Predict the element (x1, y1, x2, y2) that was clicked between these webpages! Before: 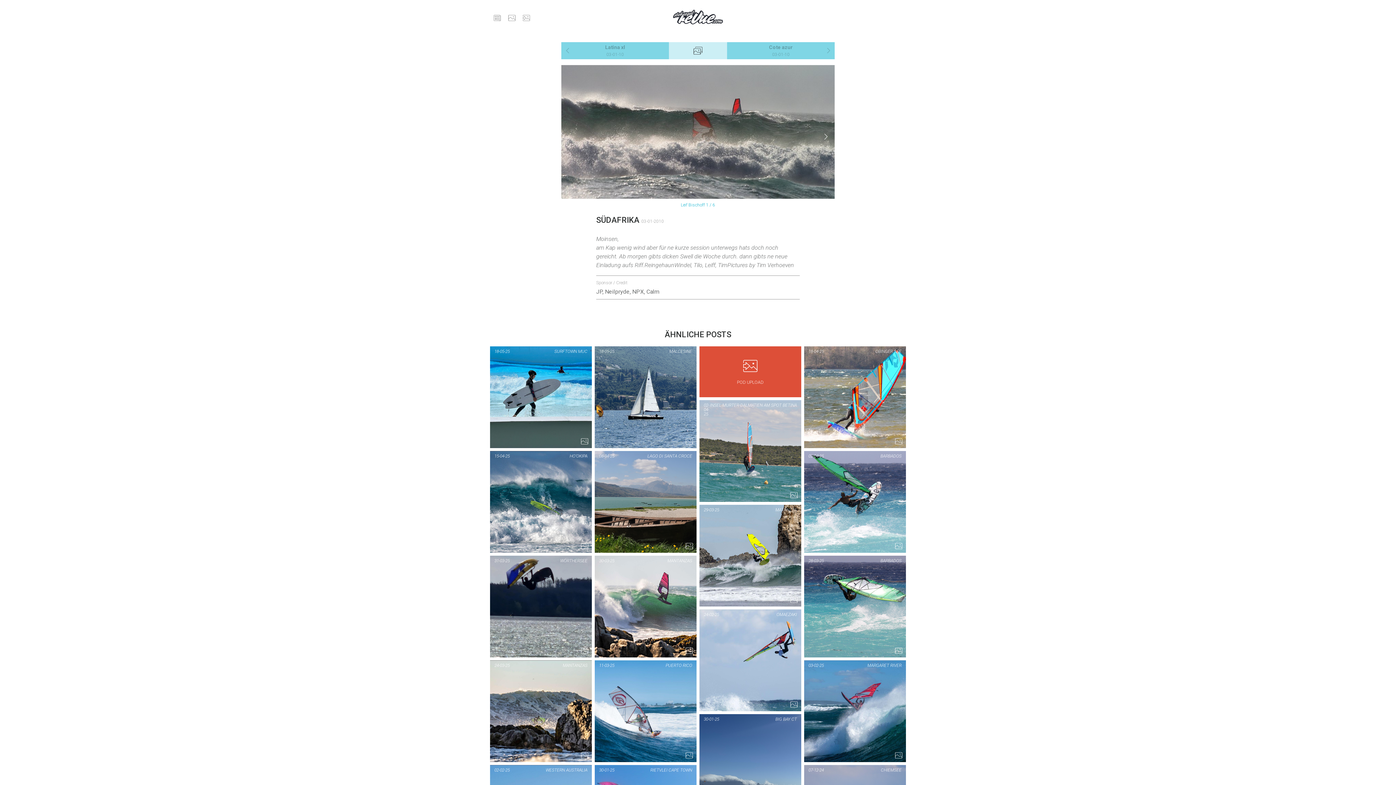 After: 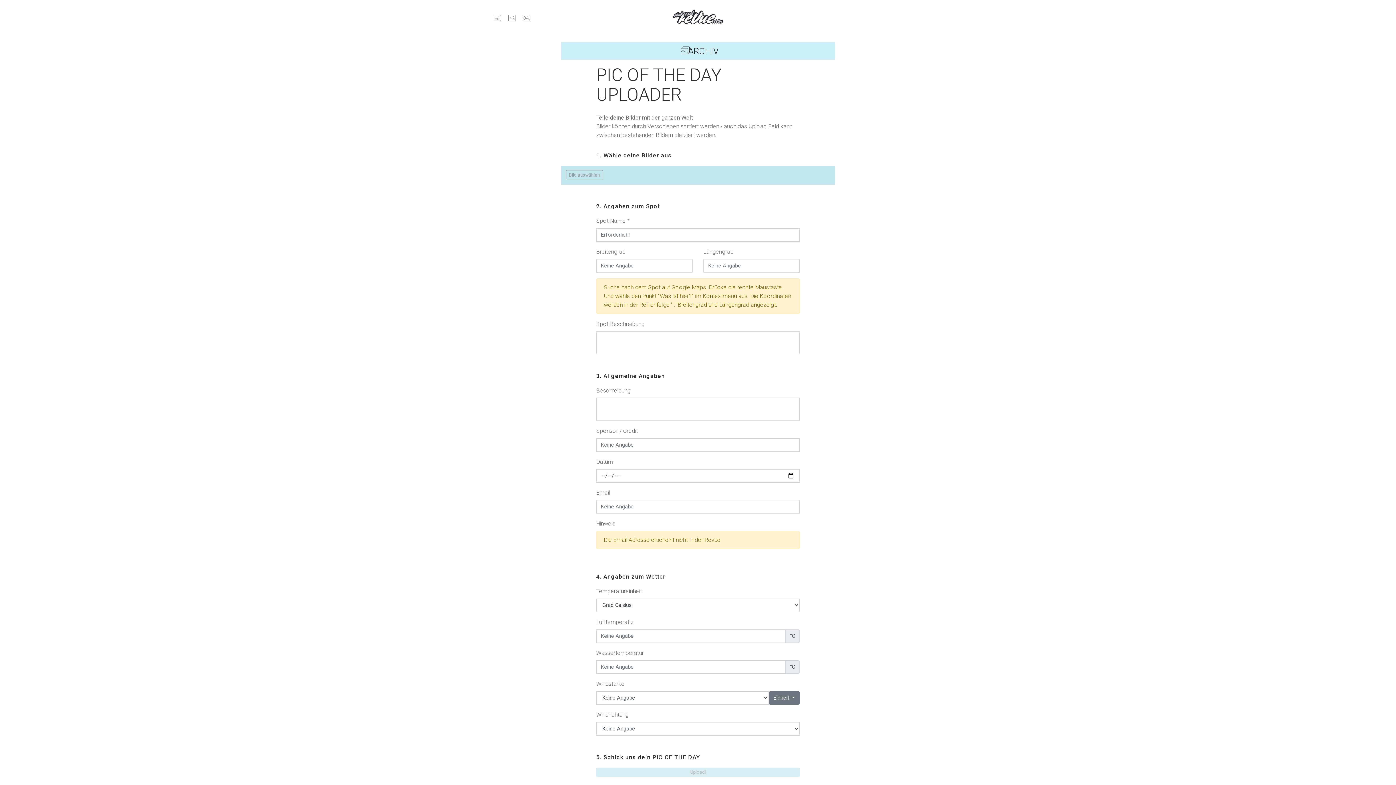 Action: bbox: (699, 346, 801, 397) label: POD UPLOAD